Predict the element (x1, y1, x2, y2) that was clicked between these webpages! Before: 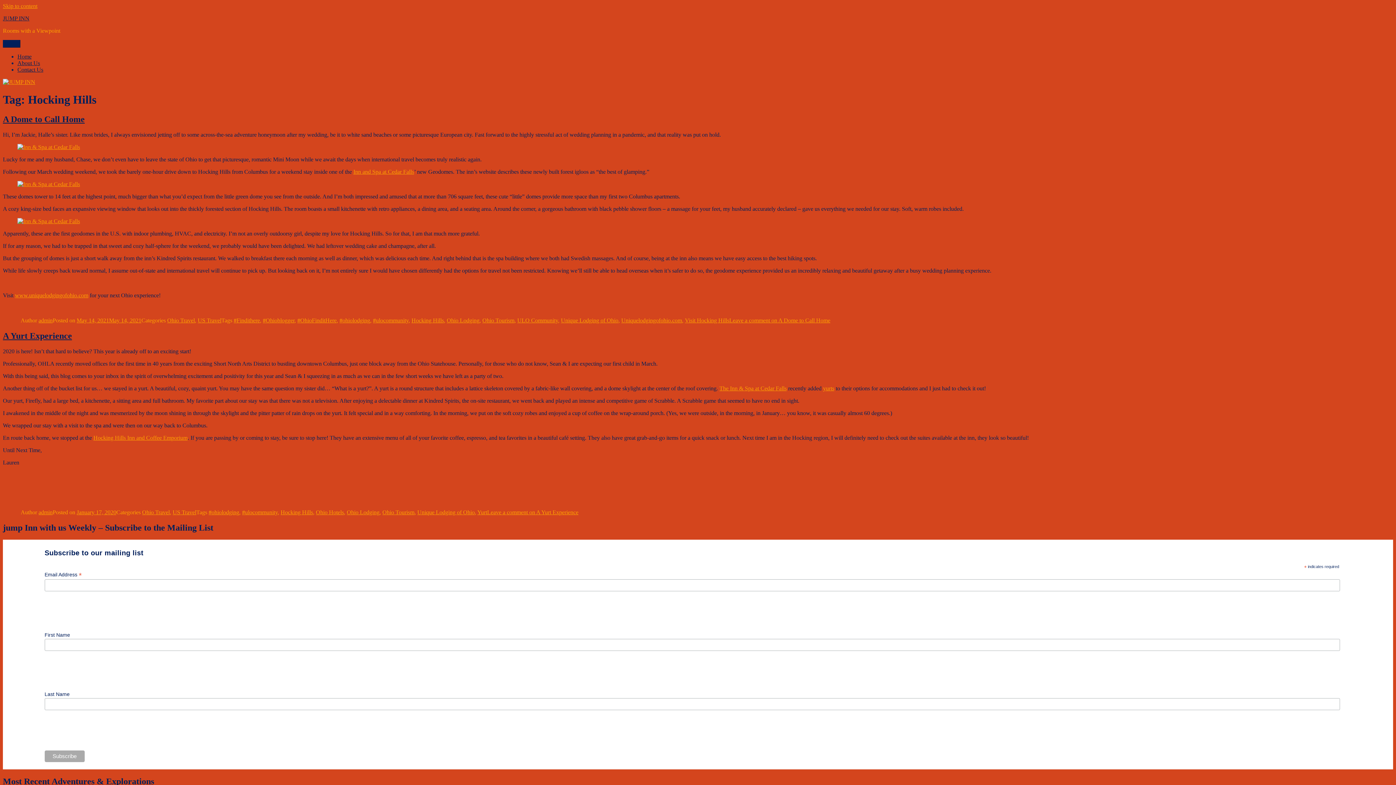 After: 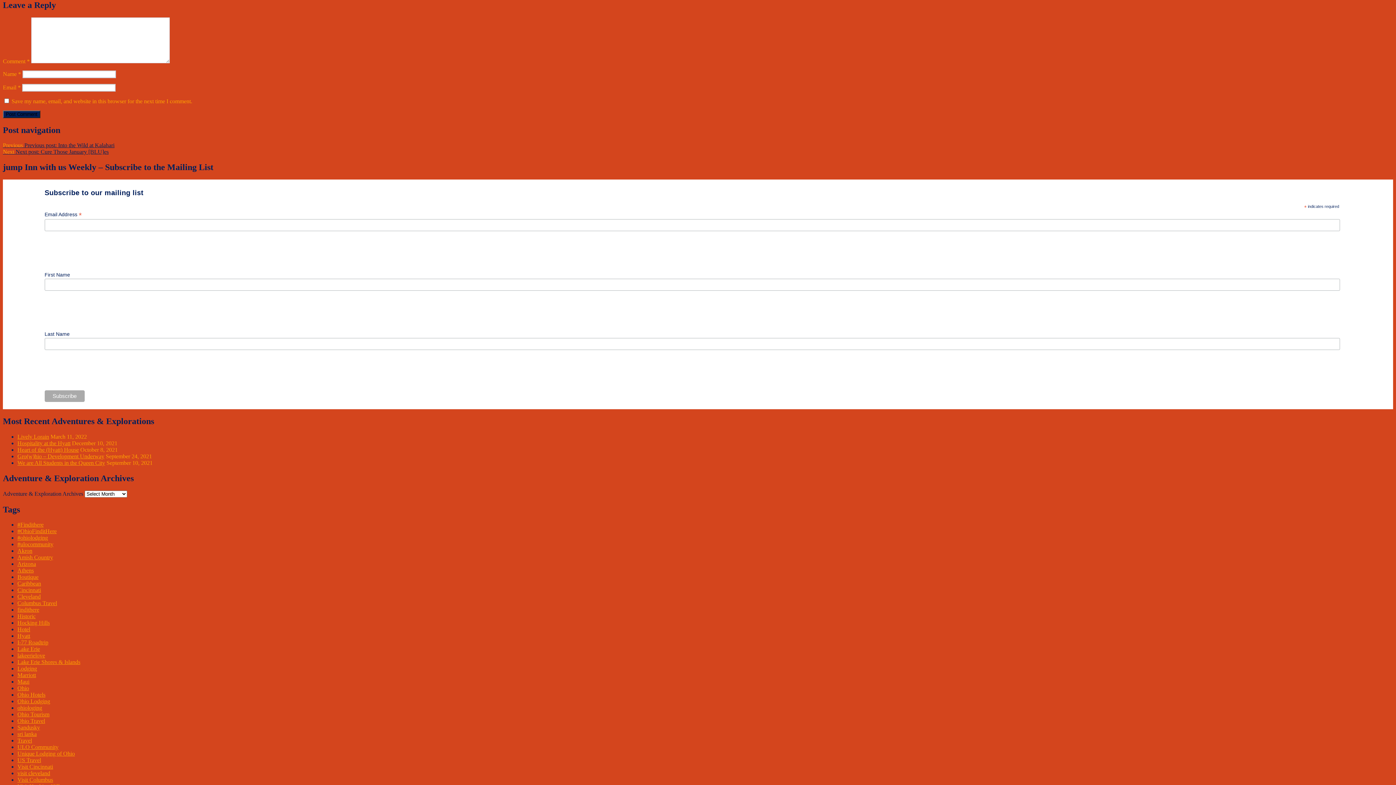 Action: bbox: (487, 509, 578, 515) label: Leave a comment on A Yurt Experience